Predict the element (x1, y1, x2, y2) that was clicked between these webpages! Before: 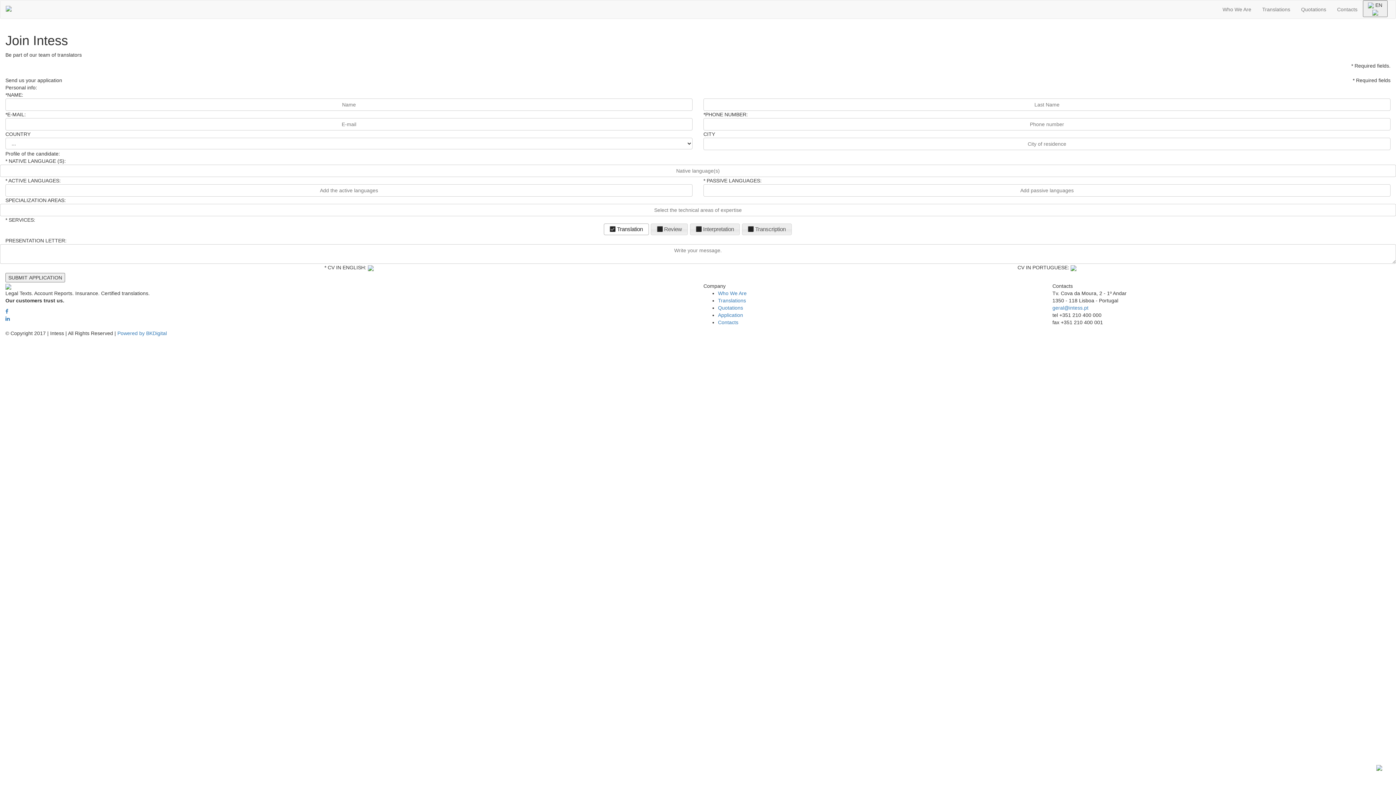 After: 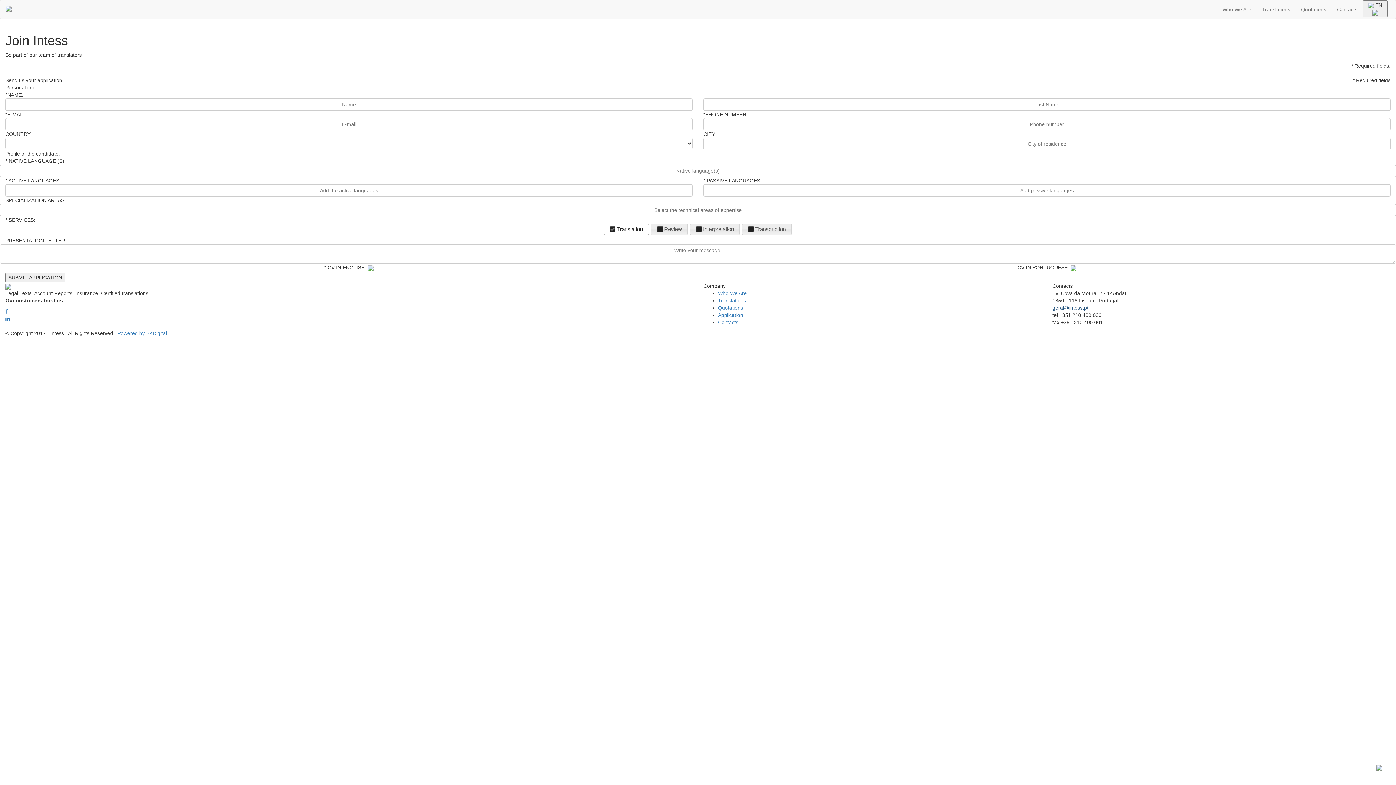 Action: label: geral@intess.pt bbox: (1052, 305, 1088, 311)